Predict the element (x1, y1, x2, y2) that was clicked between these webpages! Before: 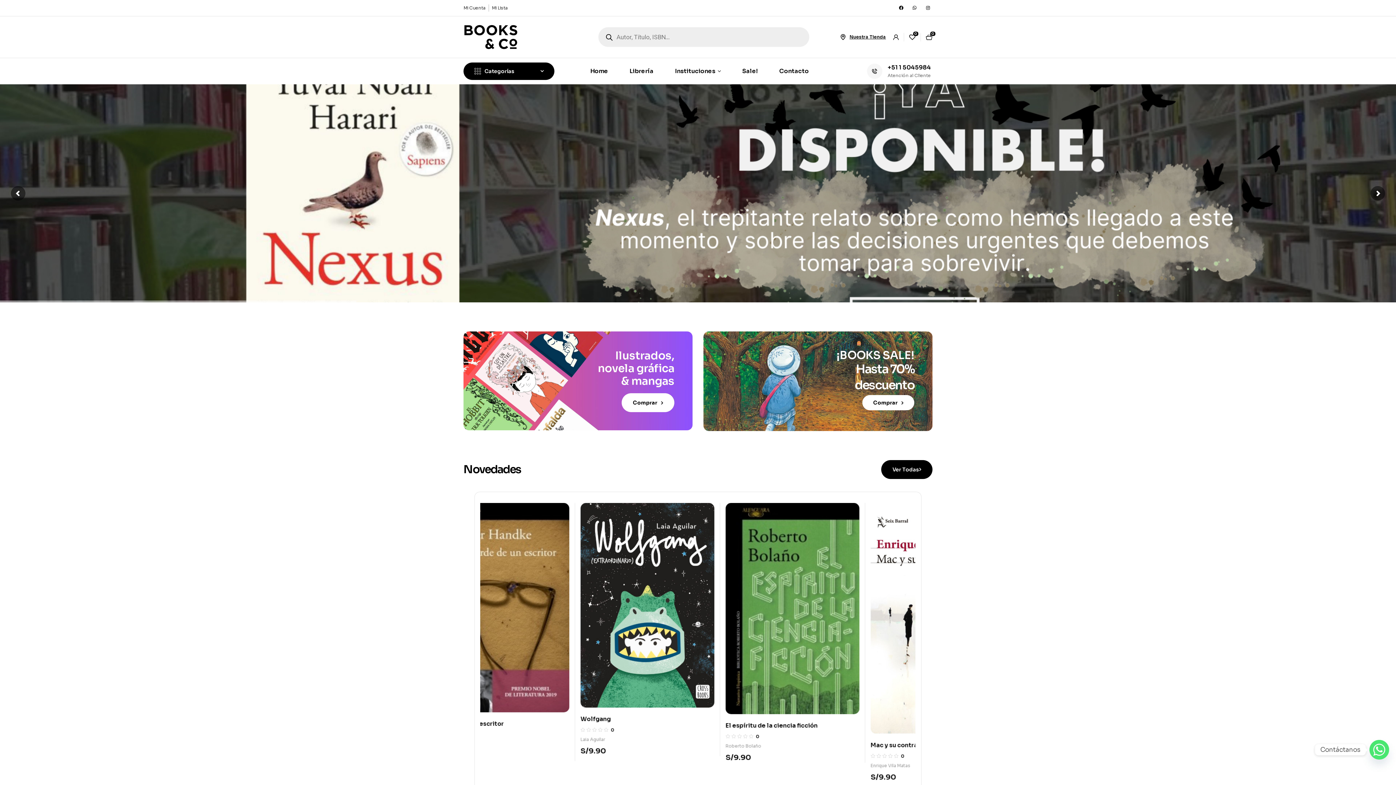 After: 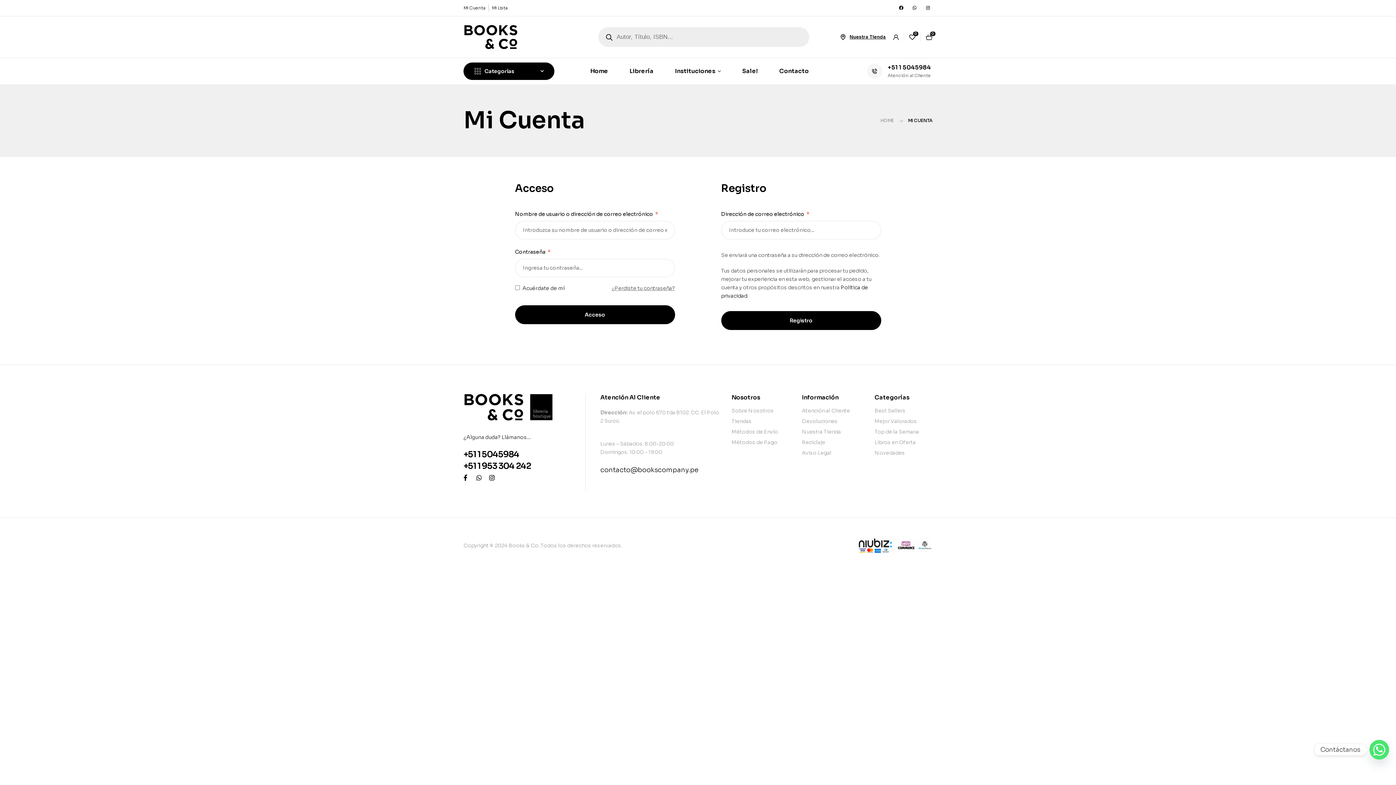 Action: bbox: (463, 4, 485, 11) label: Mi Cuenta